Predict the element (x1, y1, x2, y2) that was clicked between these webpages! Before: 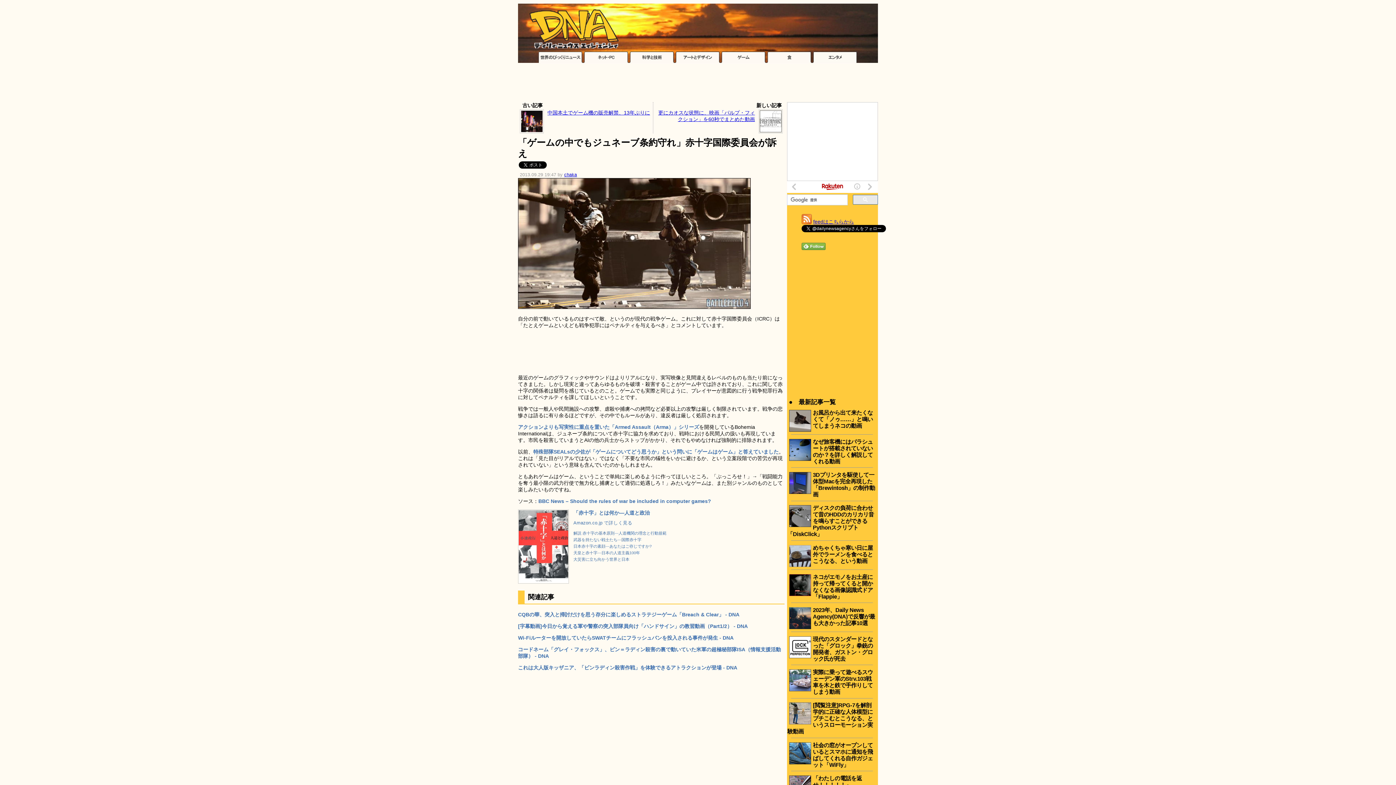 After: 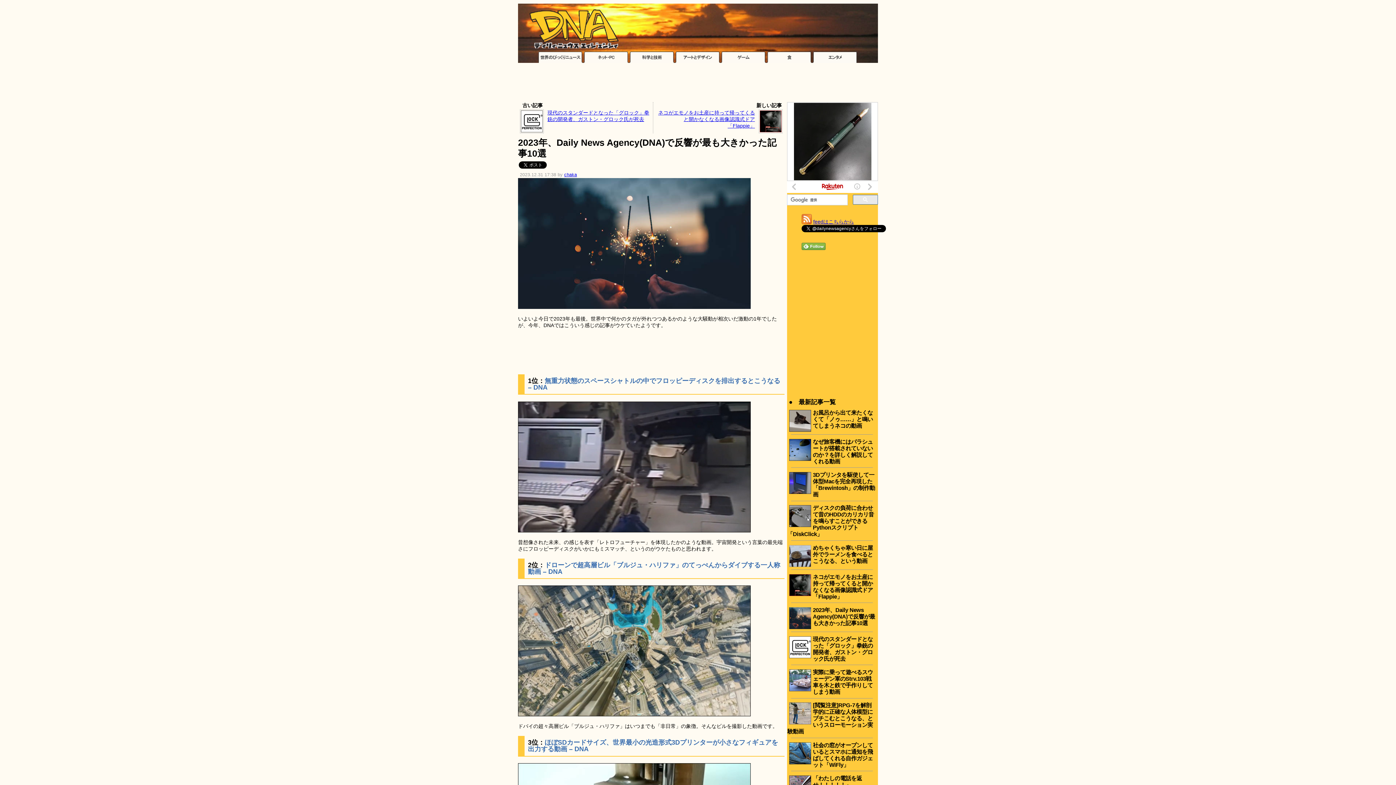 Action: label: 2023年、Daily News Agency(DNA)で反響が最も大きかった記事10選 bbox: (813, 607, 875, 626)